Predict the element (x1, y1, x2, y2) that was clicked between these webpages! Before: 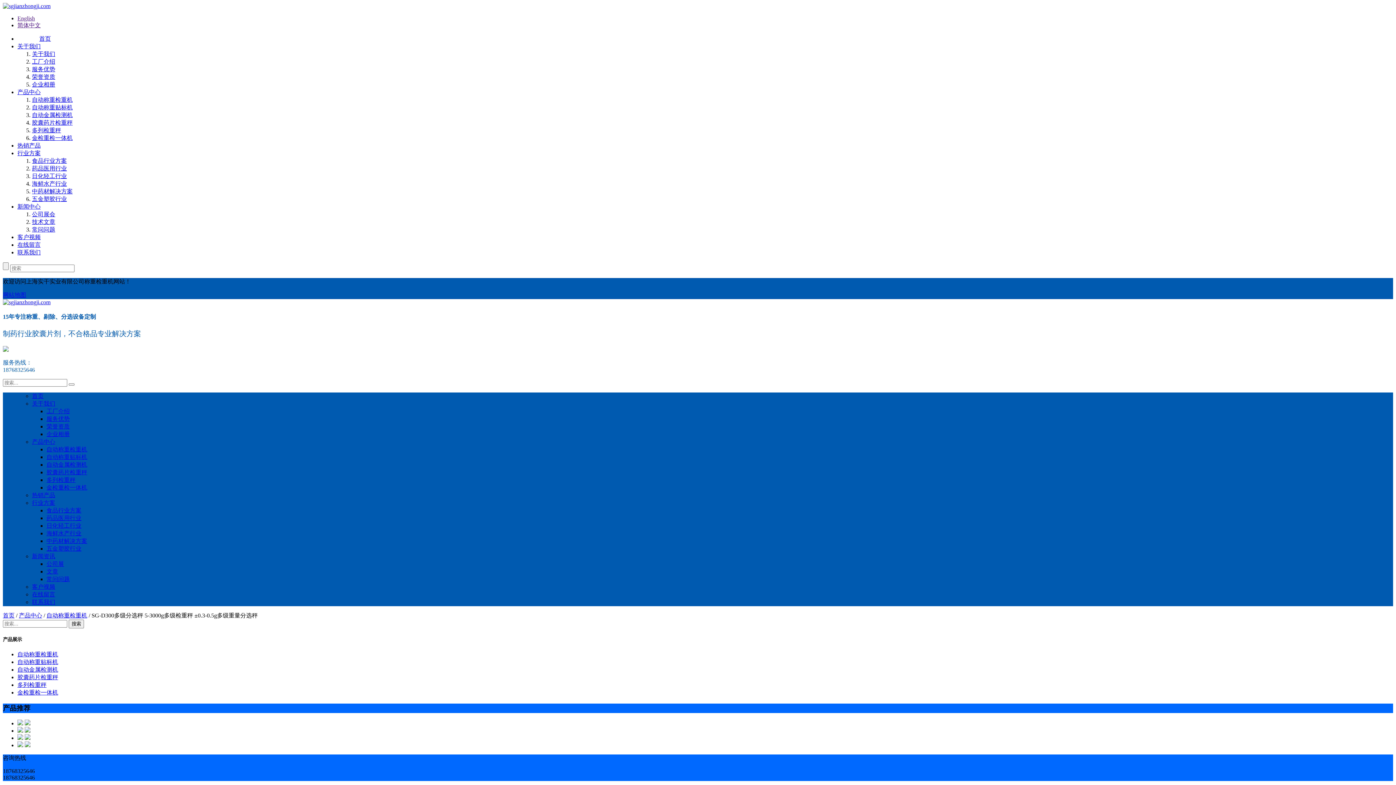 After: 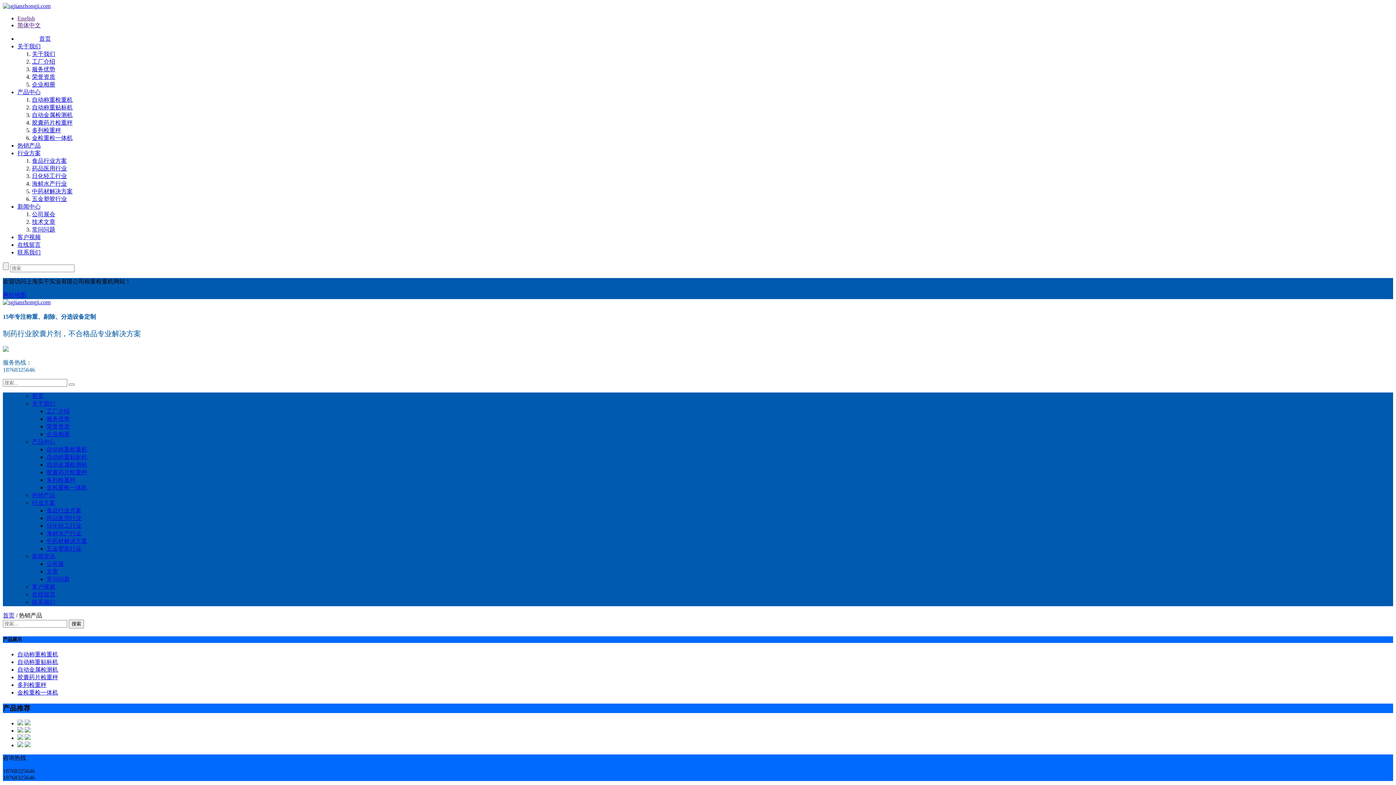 Action: label: 热销产品 bbox: (32, 492, 55, 498)